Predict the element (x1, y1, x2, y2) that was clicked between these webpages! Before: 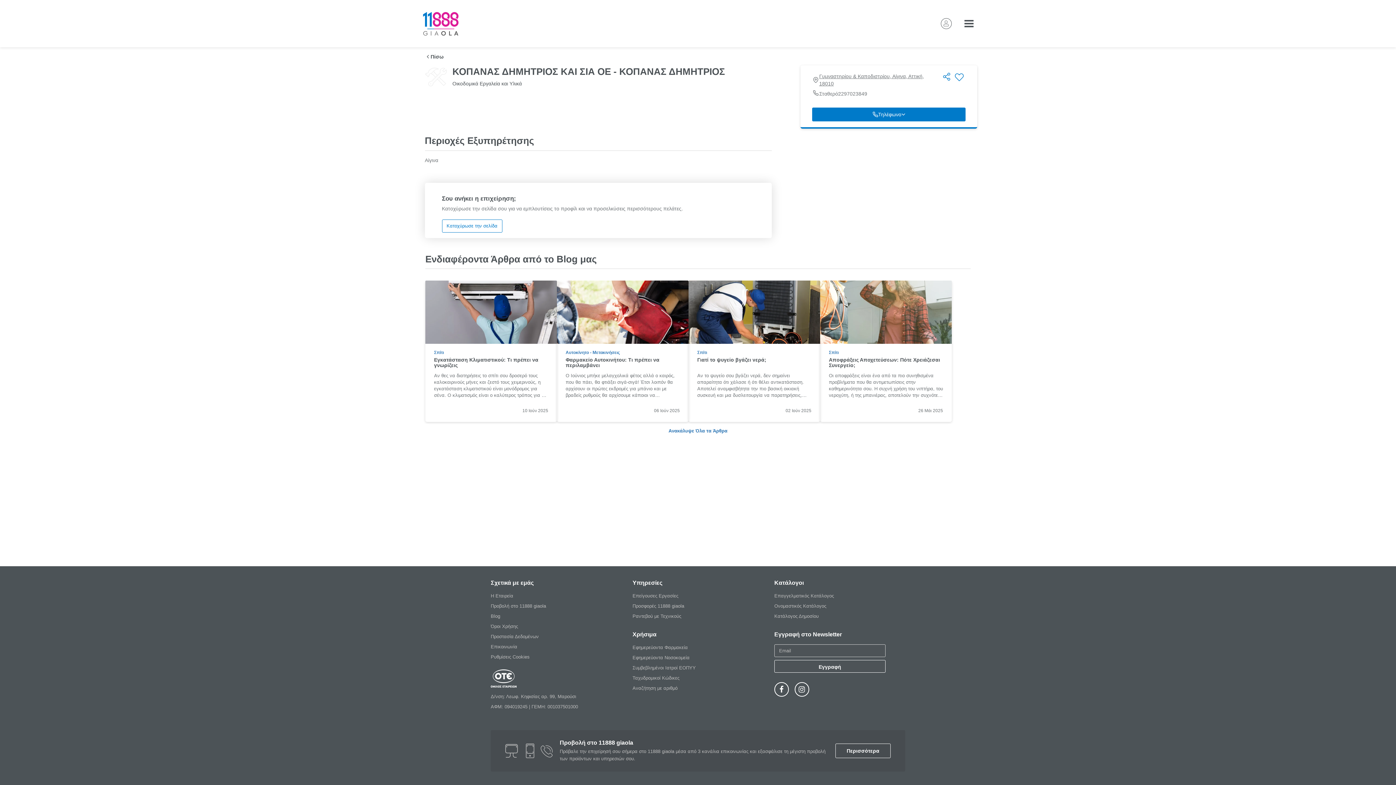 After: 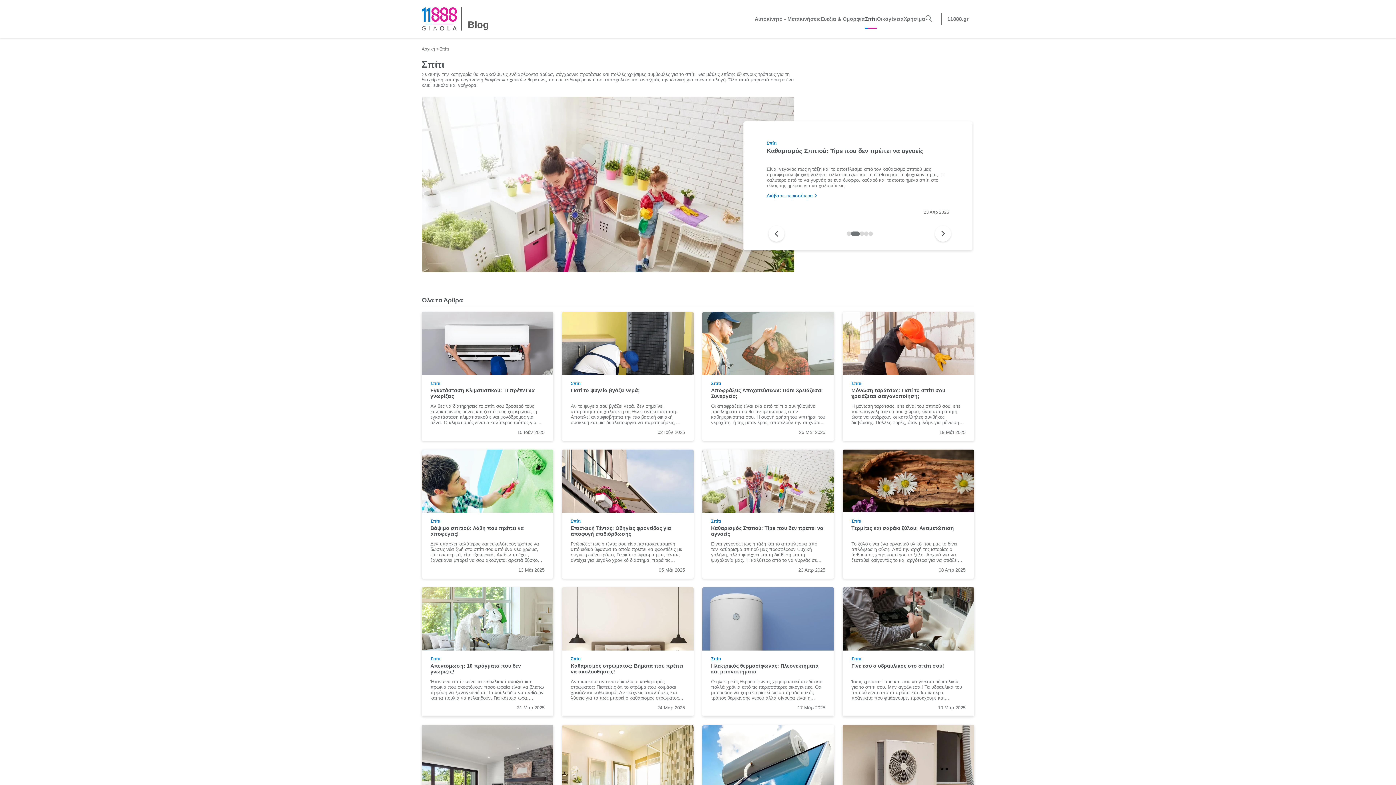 Action: label: Σπίτι bbox: (434, 349, 548, 356)